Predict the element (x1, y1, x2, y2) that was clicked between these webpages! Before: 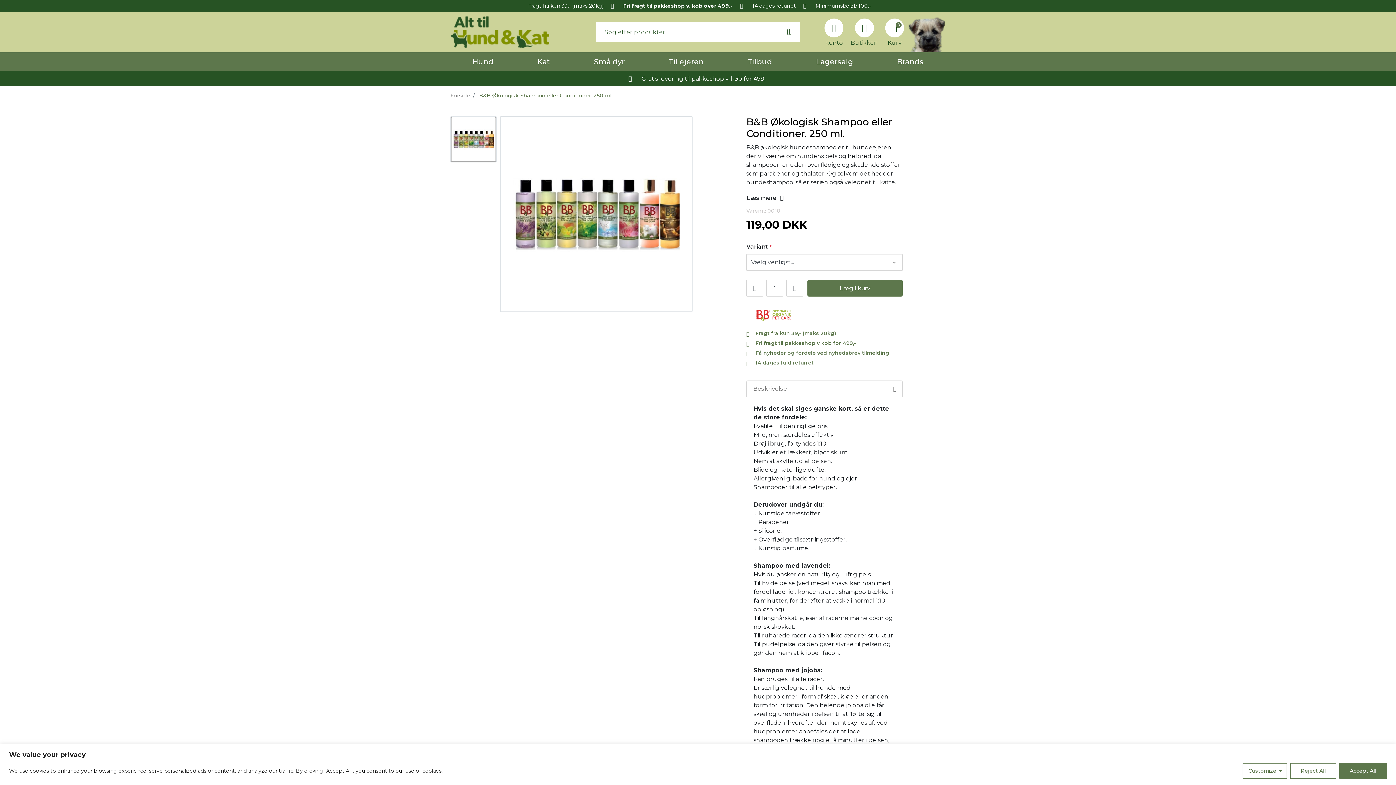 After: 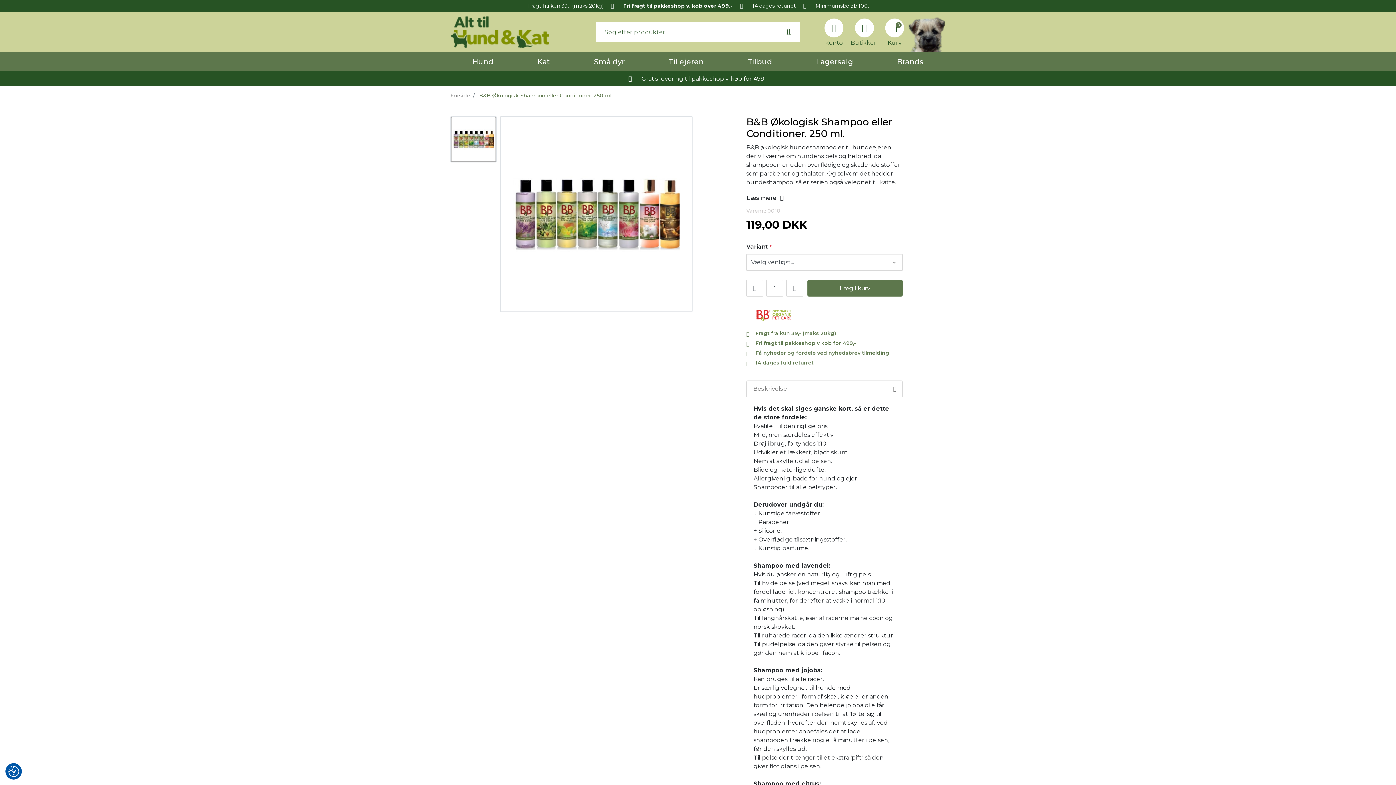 Action: label: Accept All bbox: (1339, 763, 1387, 779)